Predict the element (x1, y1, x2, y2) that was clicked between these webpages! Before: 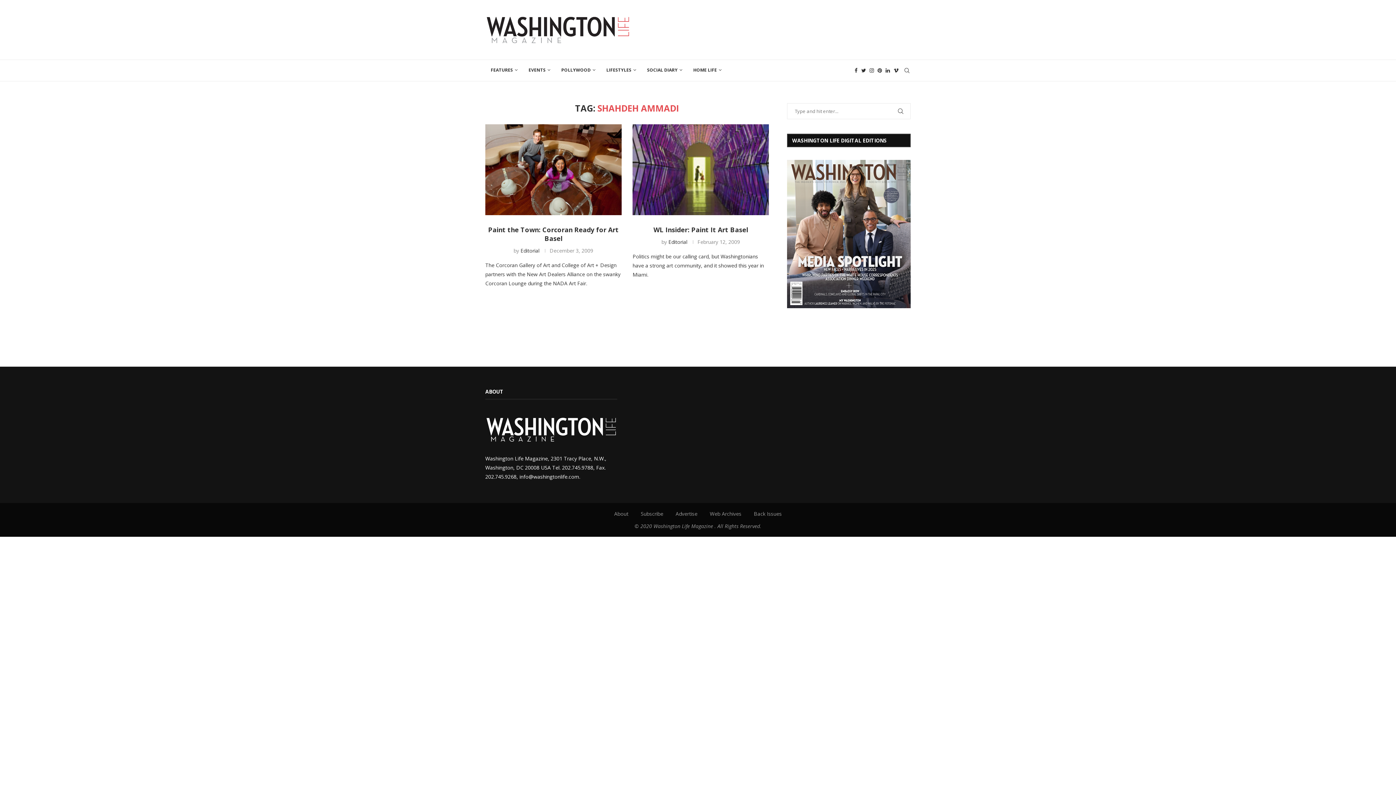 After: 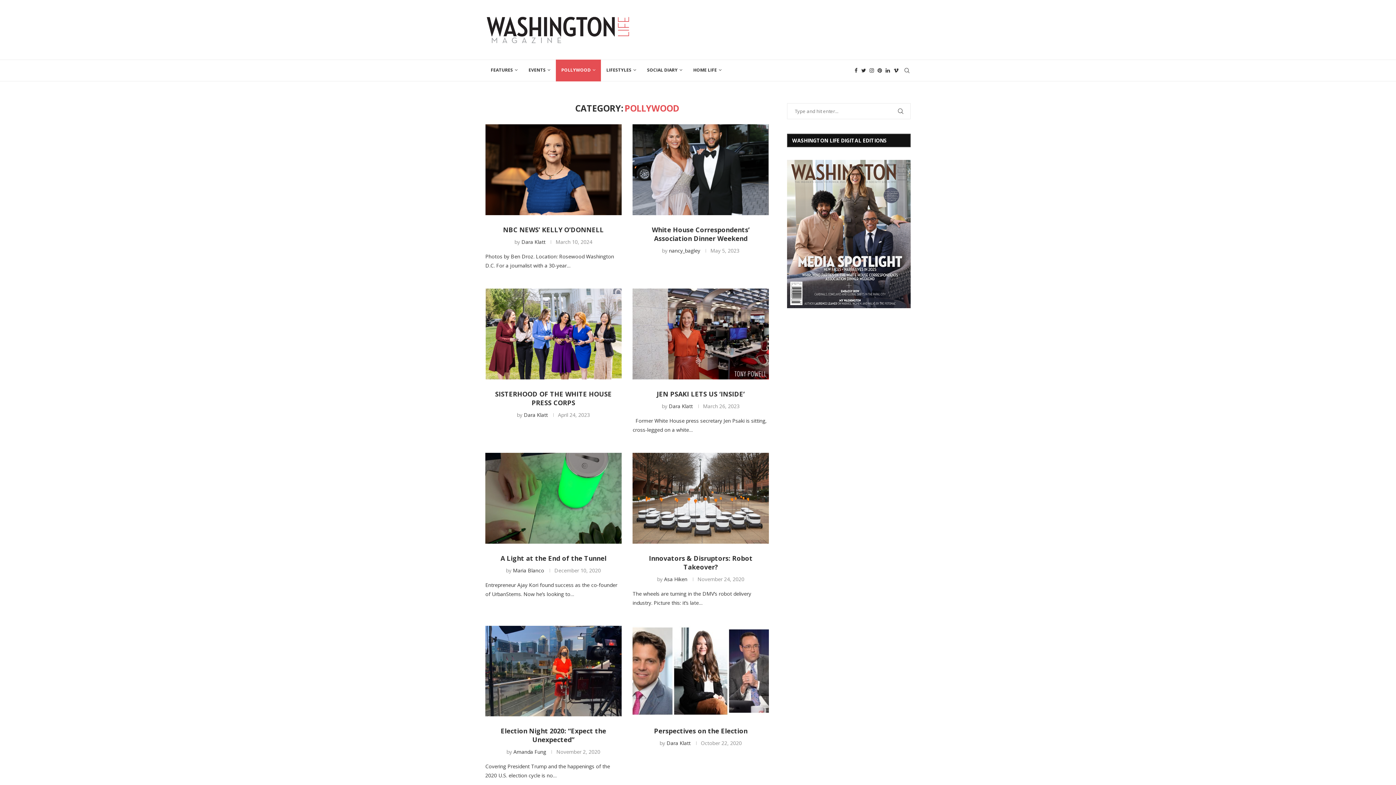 Action: label: POLLYWOOD bbox: (556, 59, 601, 81)